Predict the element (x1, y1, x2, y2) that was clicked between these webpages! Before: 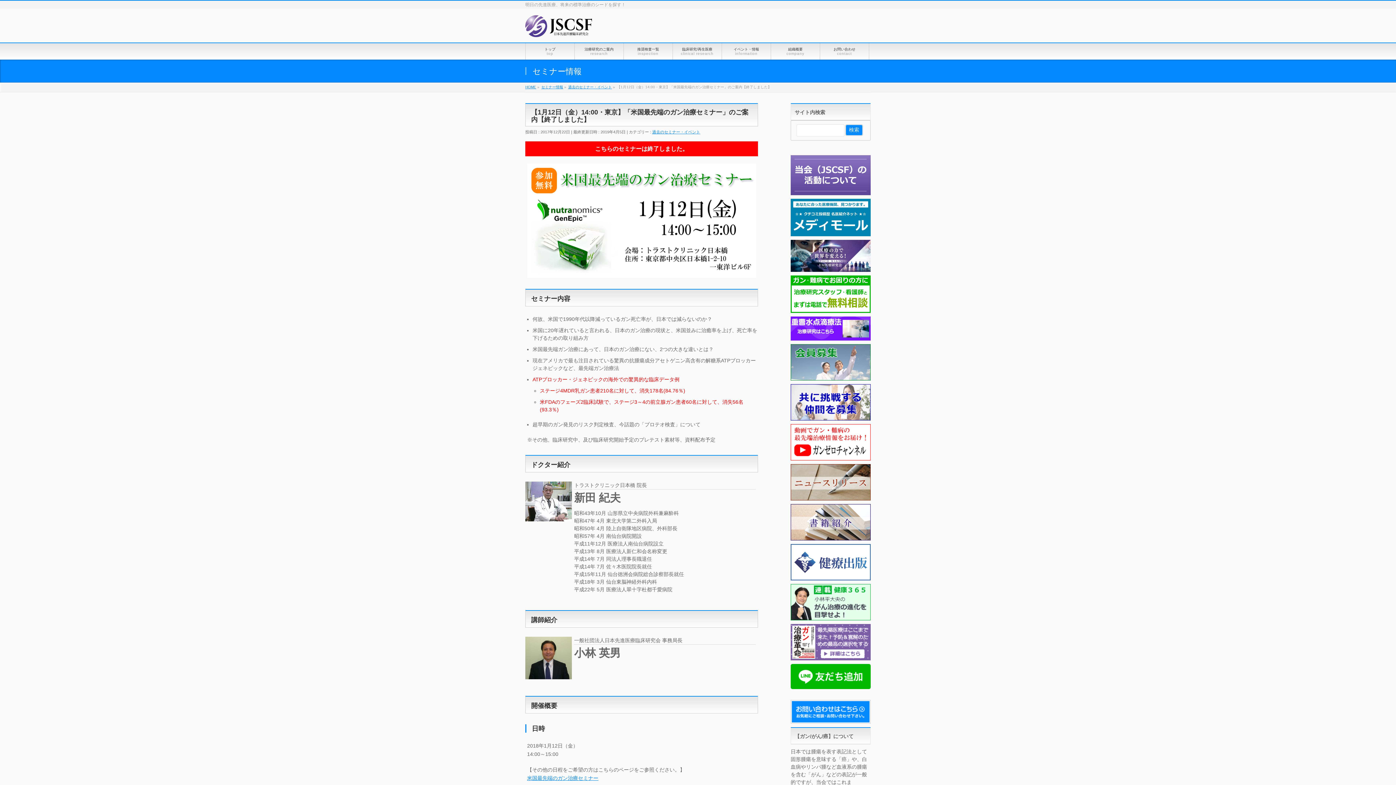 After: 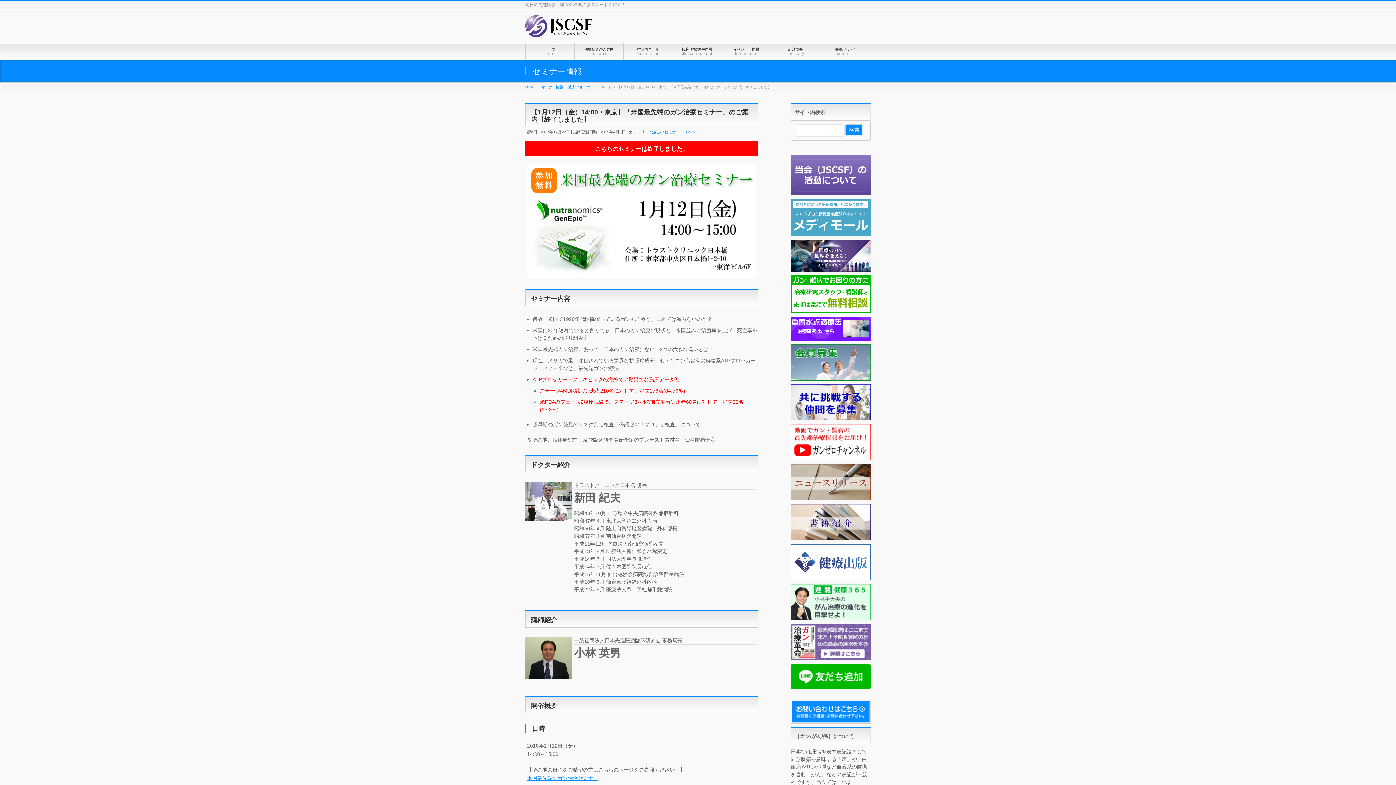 Action: bbox: (790, 233, 870, 238)